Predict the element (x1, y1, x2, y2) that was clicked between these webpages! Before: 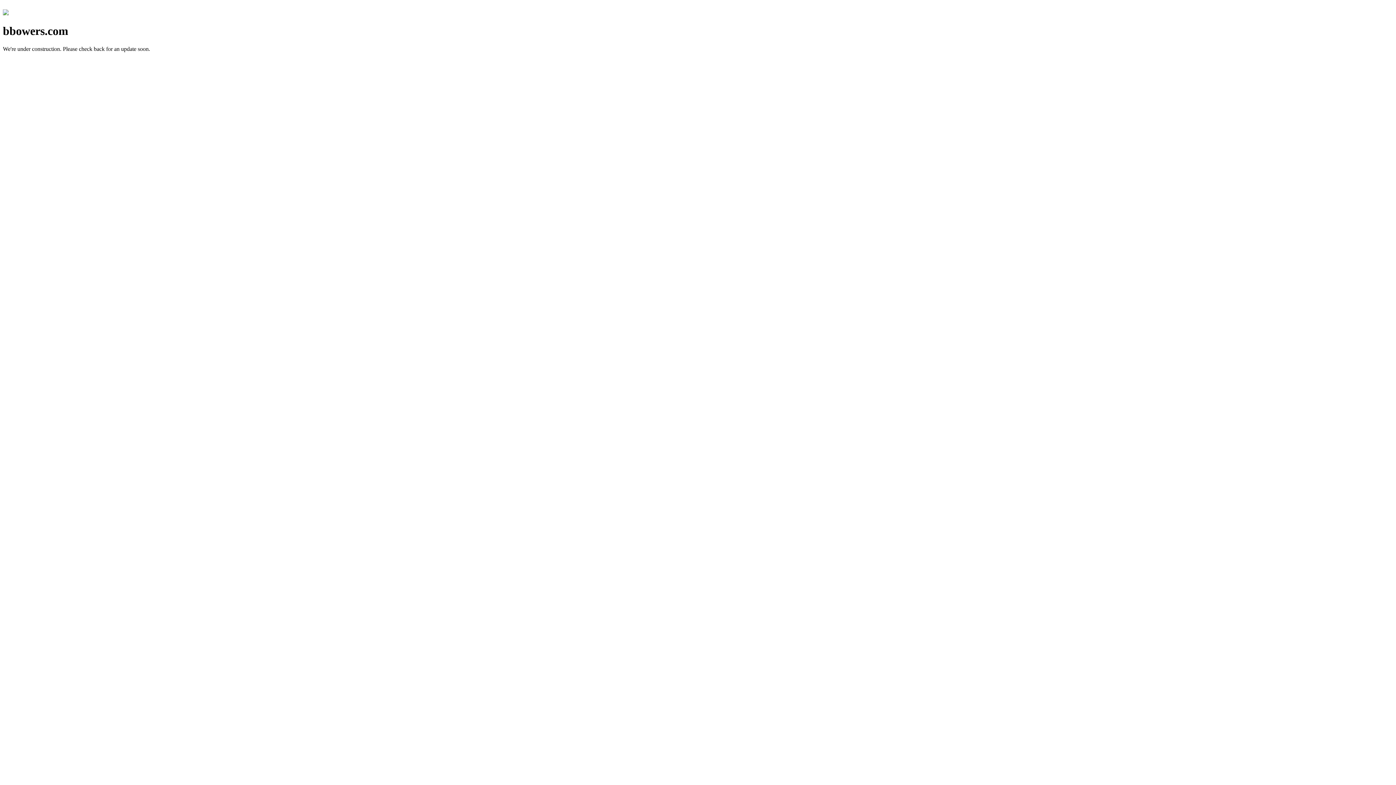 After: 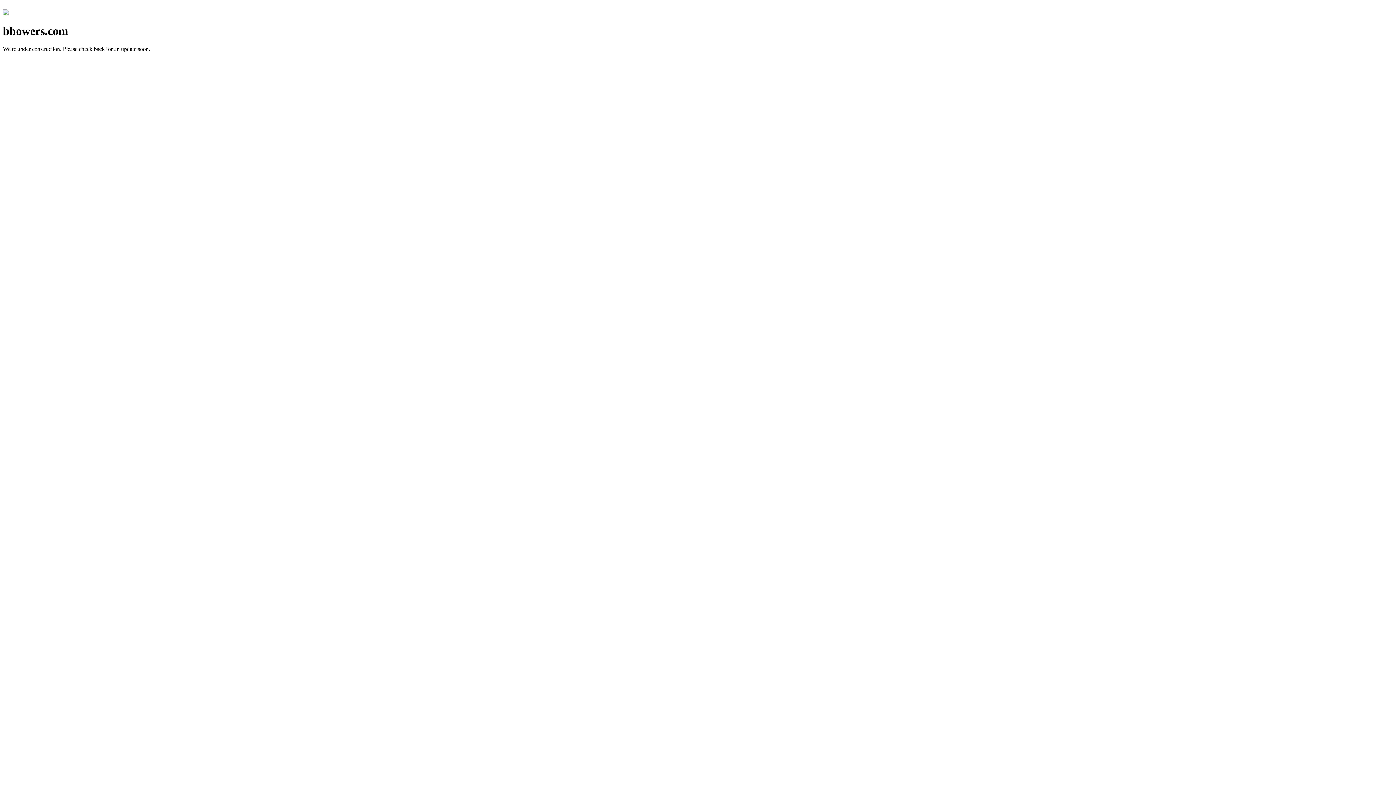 Action: bbox: (2, 10, 8, 16)